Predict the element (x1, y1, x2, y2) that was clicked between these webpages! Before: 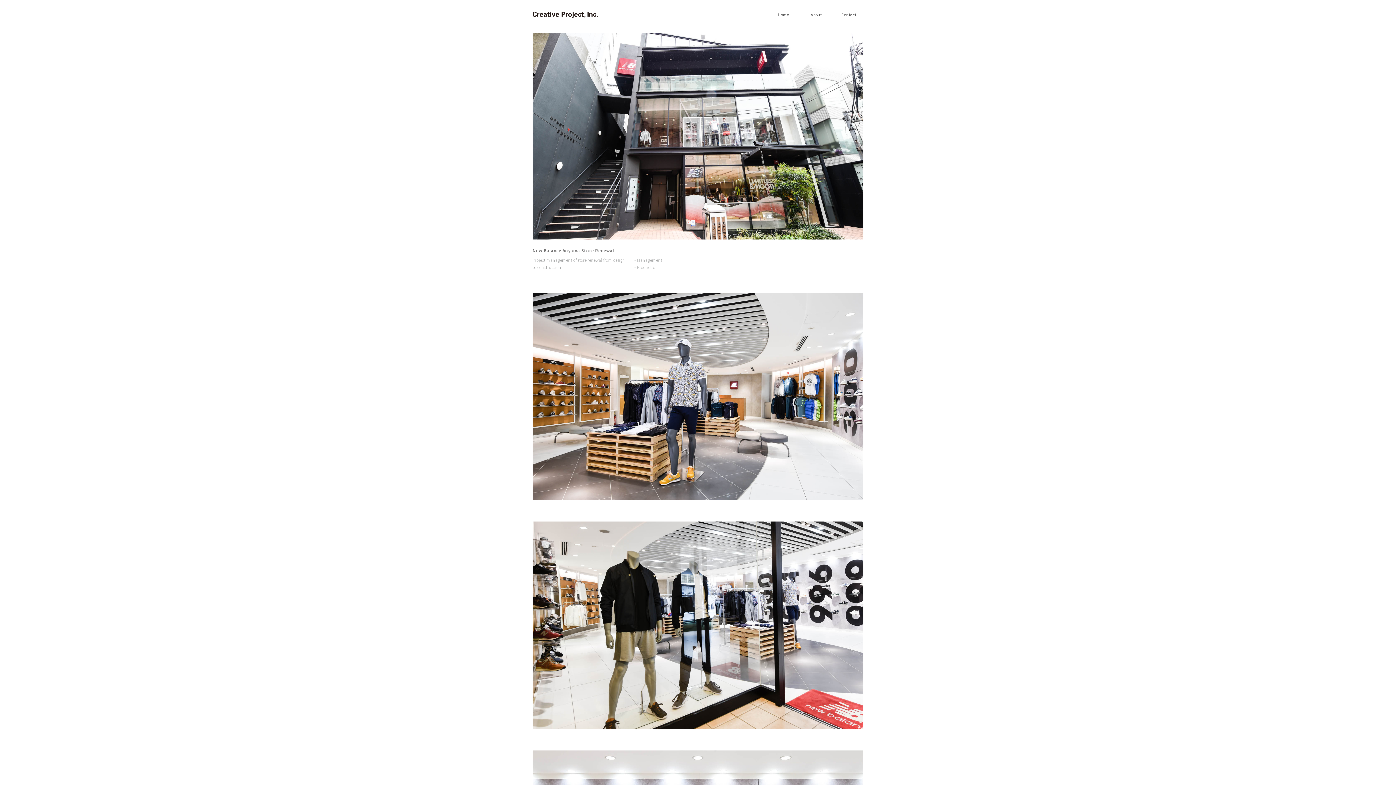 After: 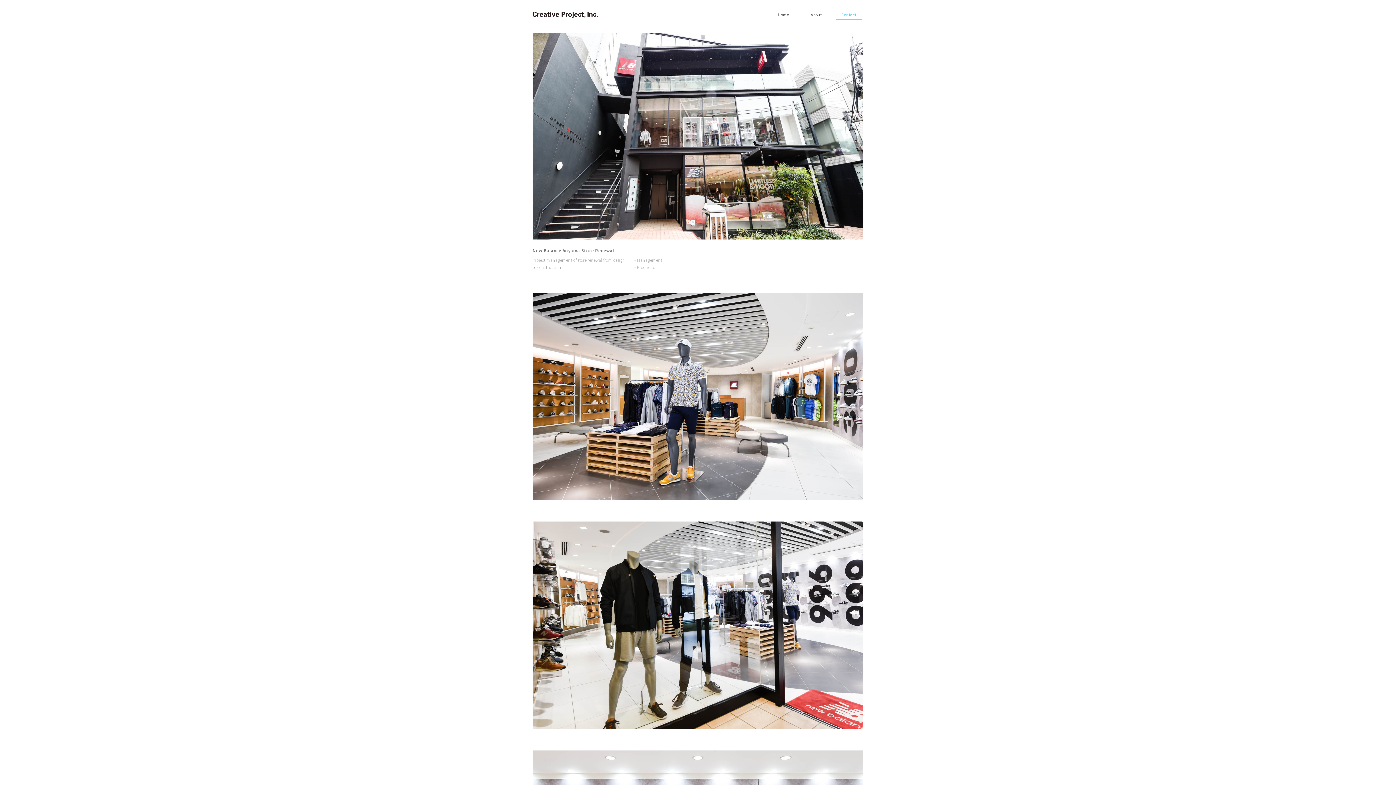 Action: label: Contact bbox: (834, 12, 863, 20)